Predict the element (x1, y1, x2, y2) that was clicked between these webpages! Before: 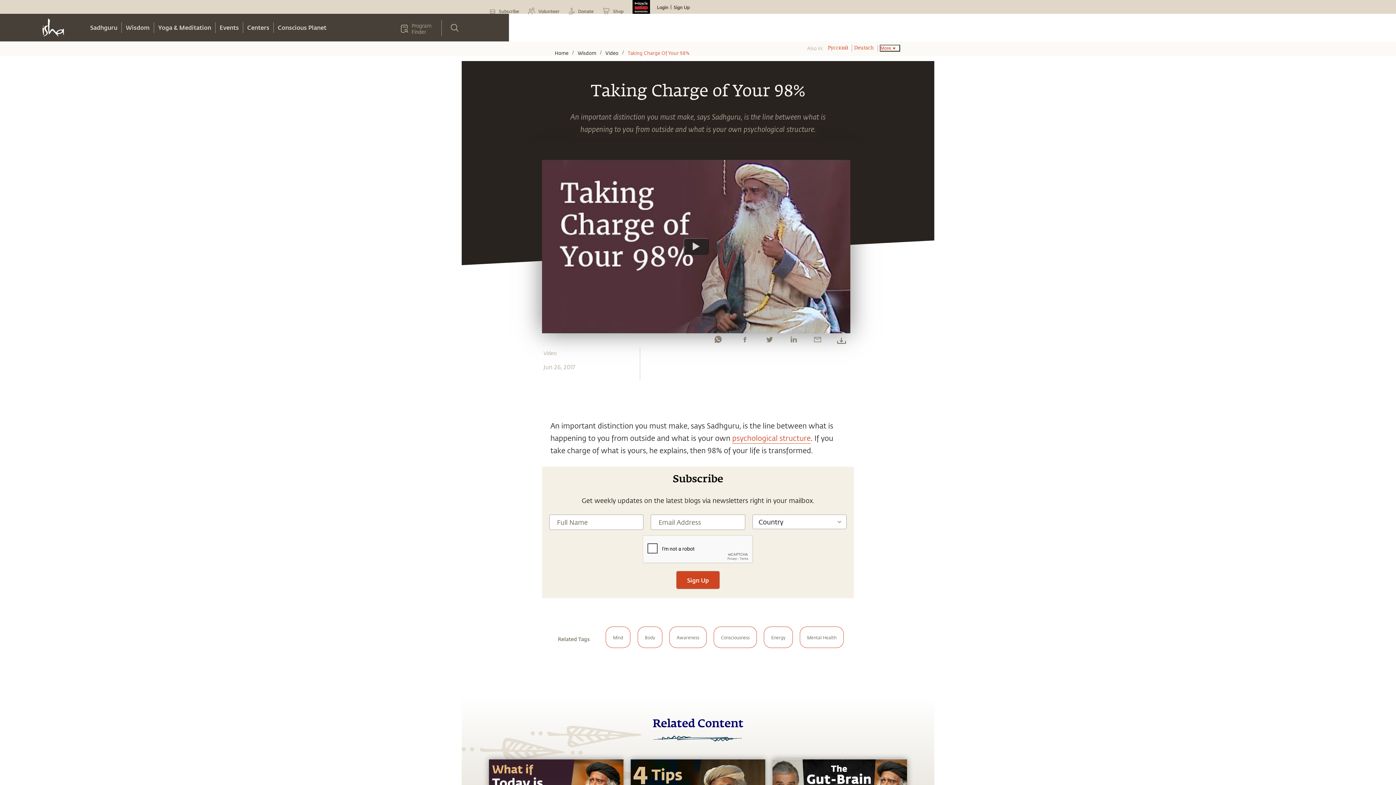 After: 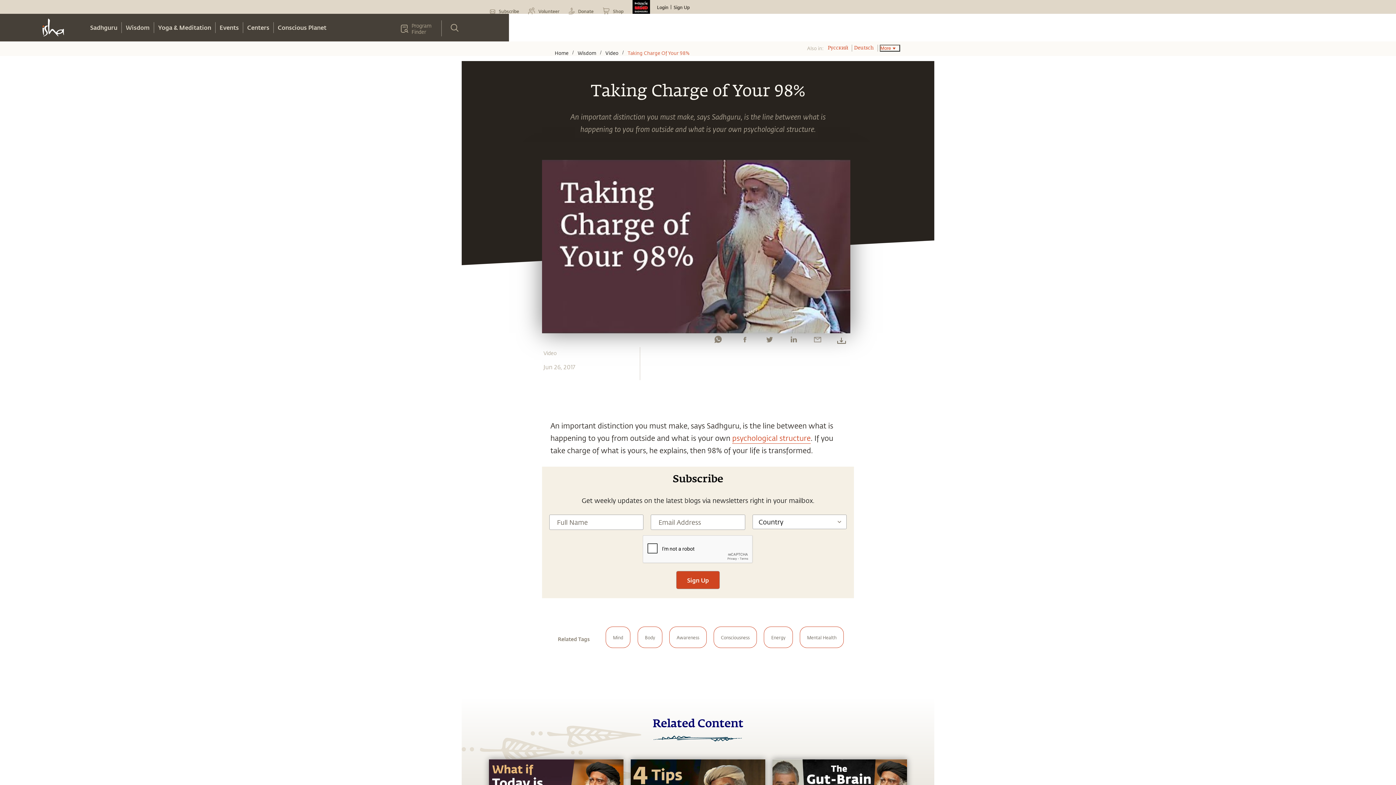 Action: bbox: (683, 238, 709, 254) label: Watch undefined